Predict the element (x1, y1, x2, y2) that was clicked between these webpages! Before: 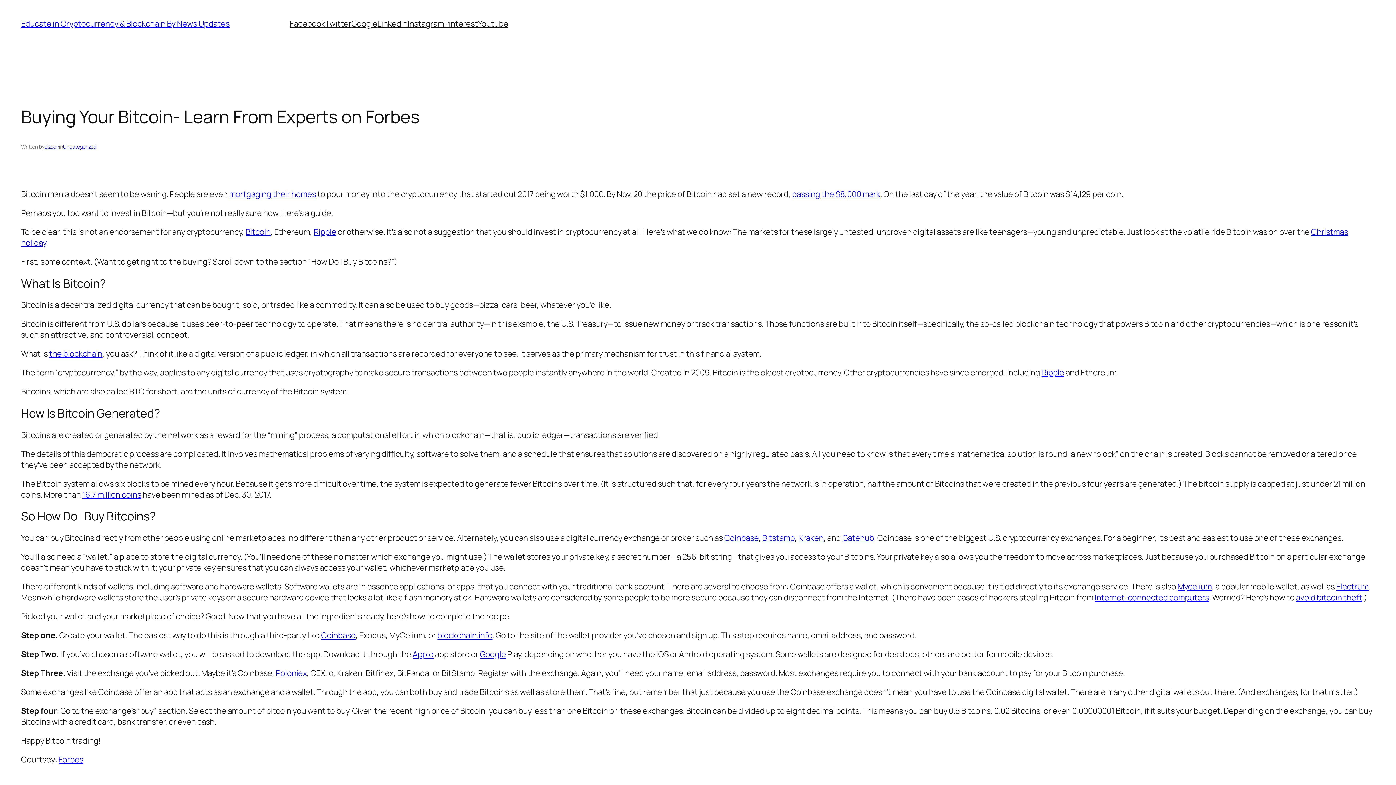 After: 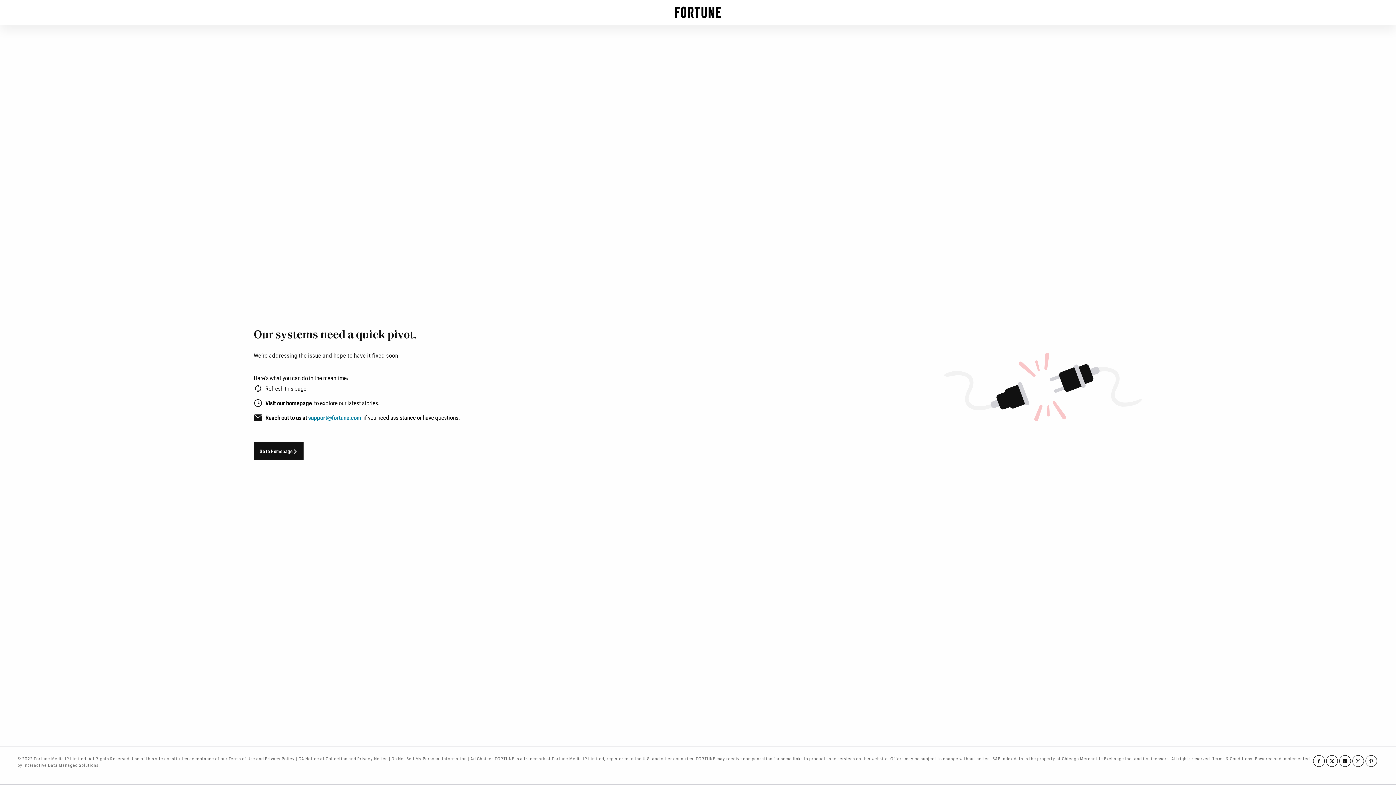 Action: bbox: (49, 348, 102, 359) label: the blockchain